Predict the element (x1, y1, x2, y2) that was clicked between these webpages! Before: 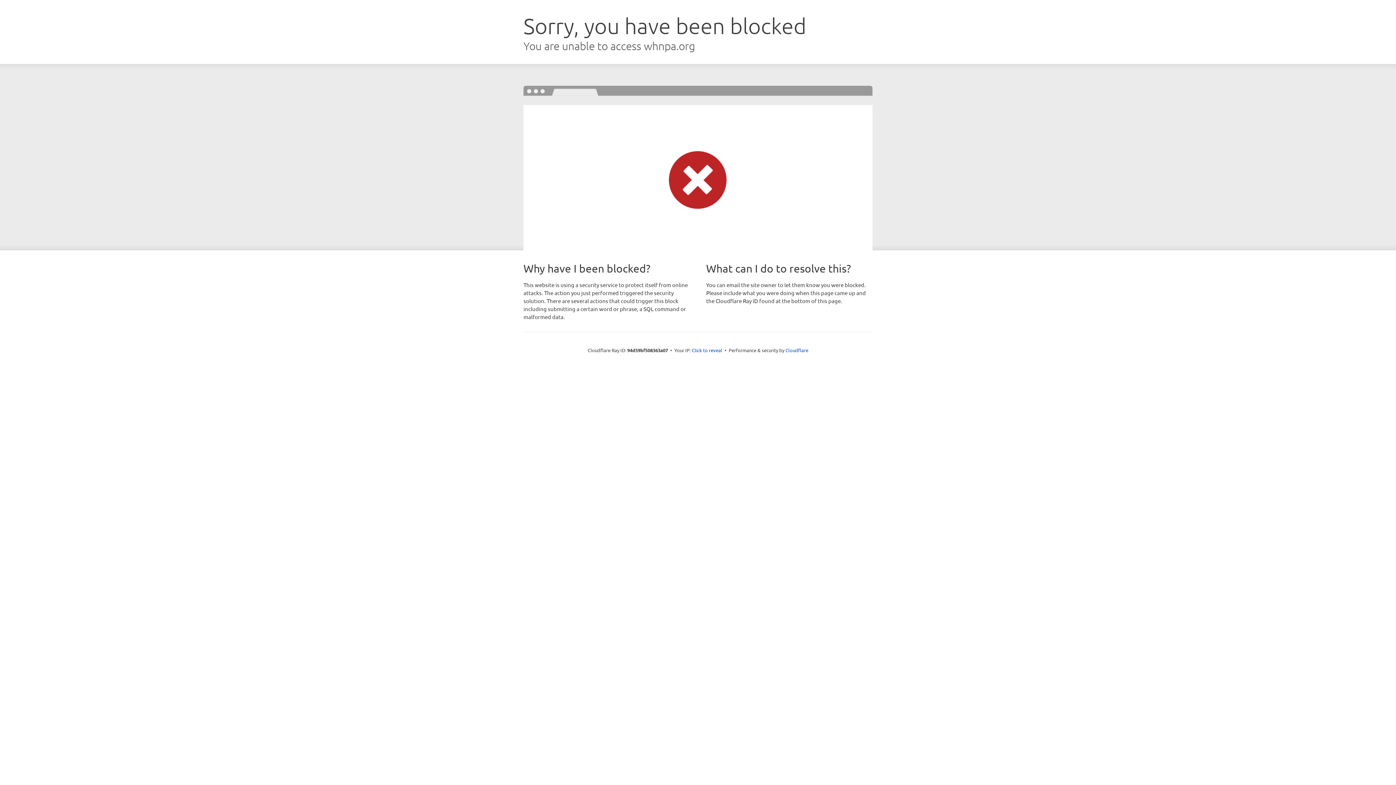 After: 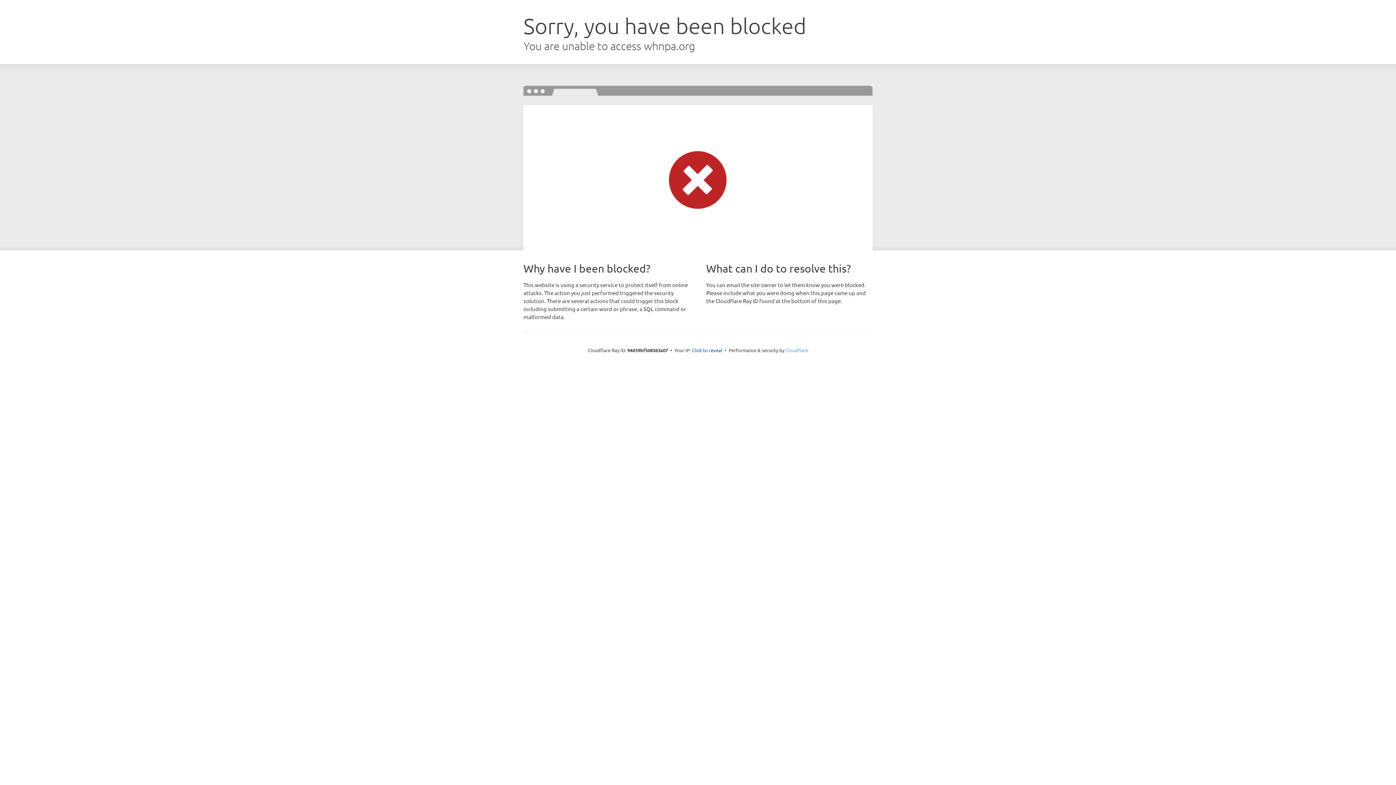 Action: label: Cloudflare bbox: (785, 347, 808, 353)